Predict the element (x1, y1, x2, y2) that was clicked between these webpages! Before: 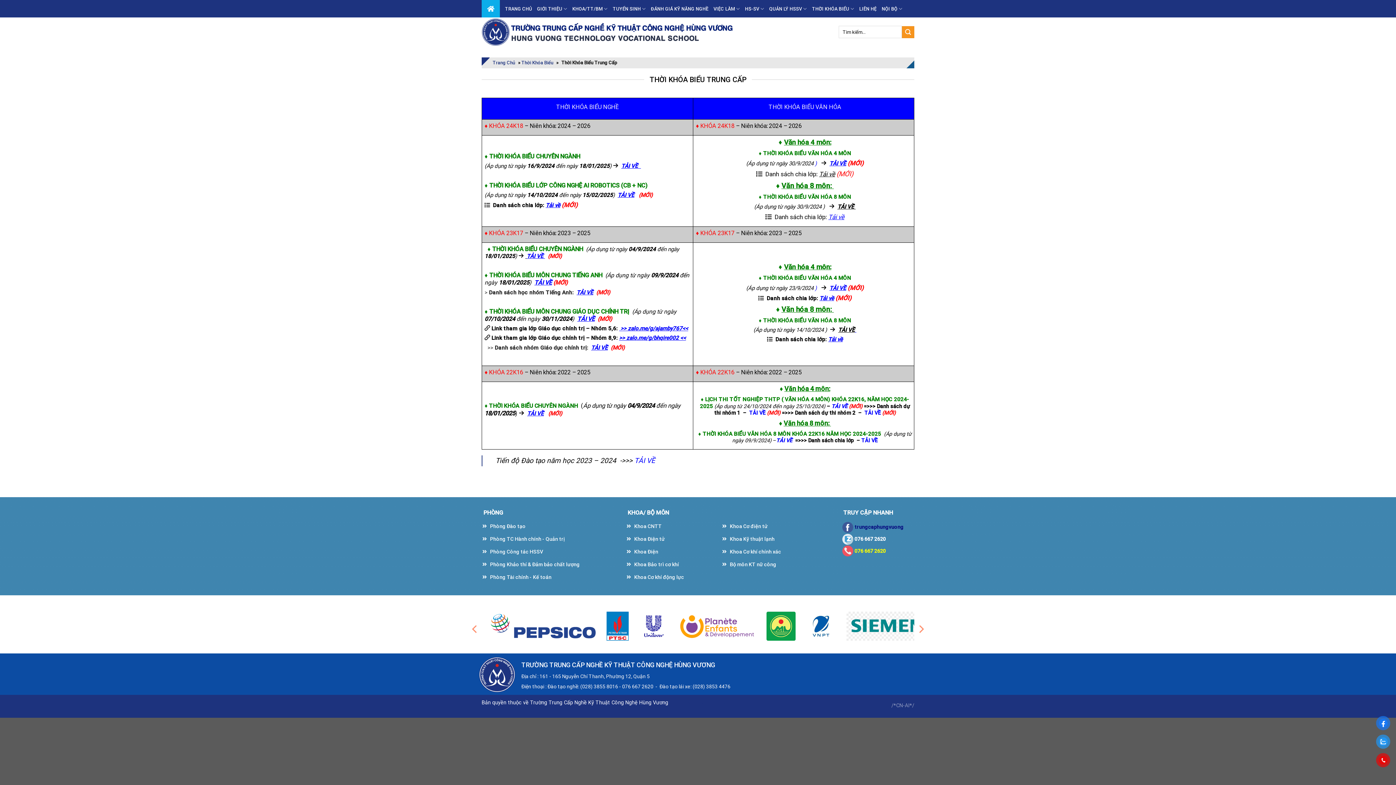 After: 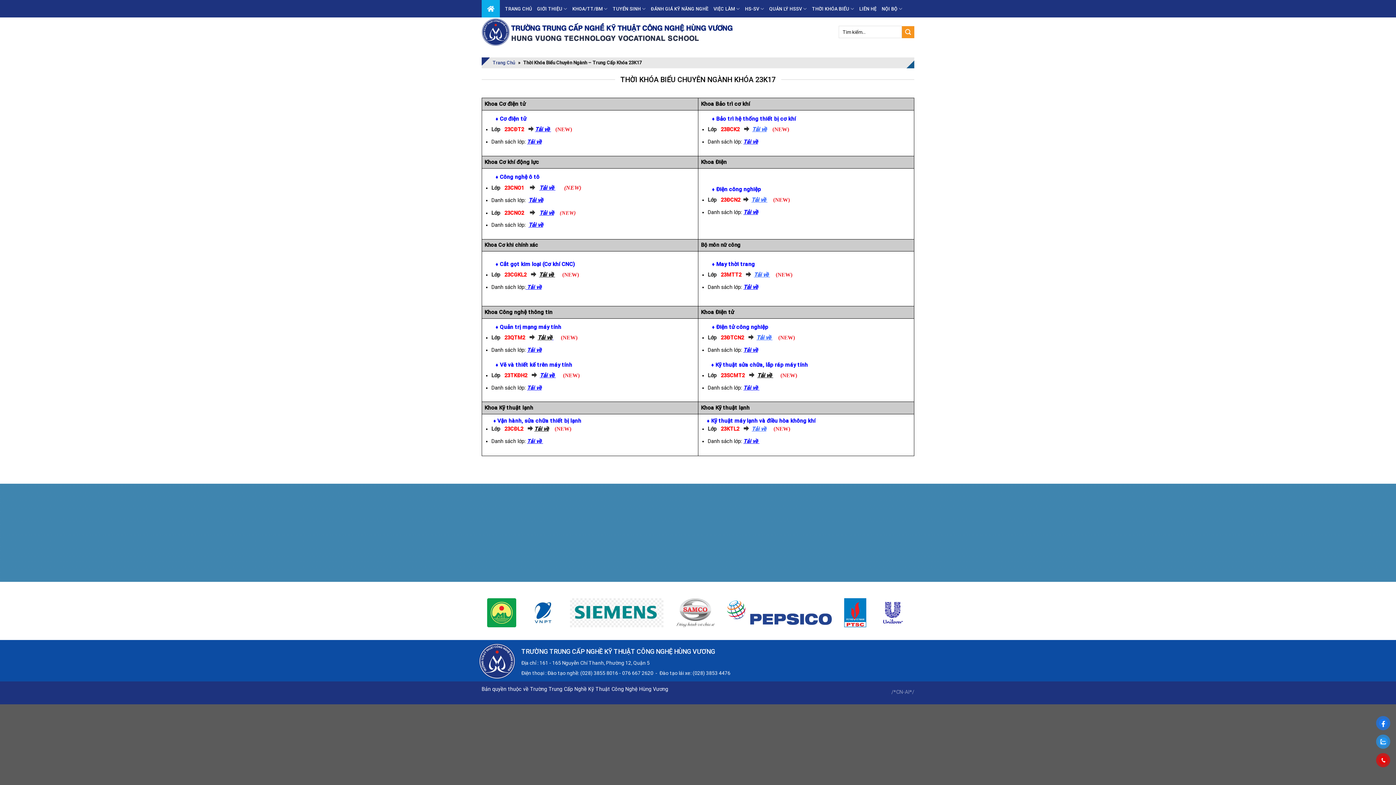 Action: bbox: (526, 253, 543, 259) label: TẢI VỀ